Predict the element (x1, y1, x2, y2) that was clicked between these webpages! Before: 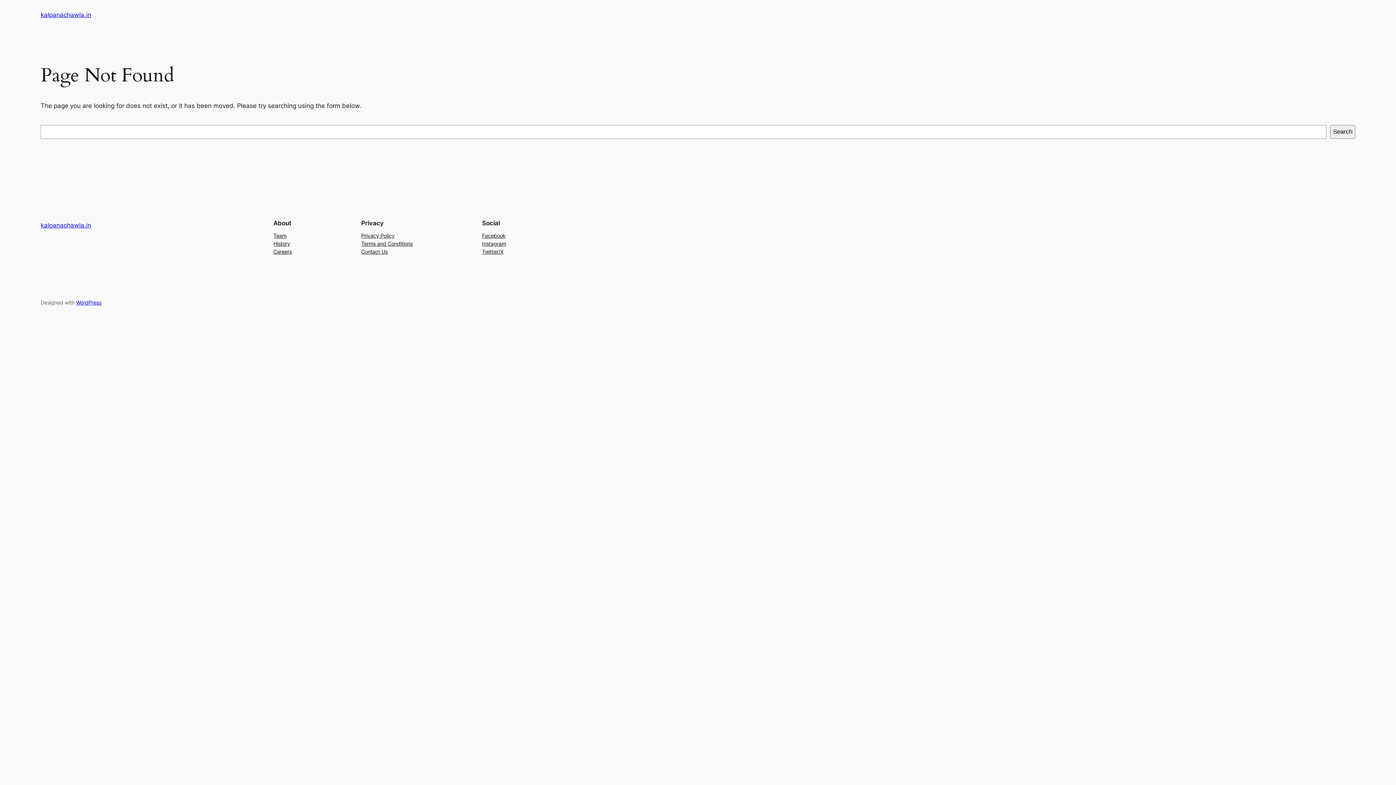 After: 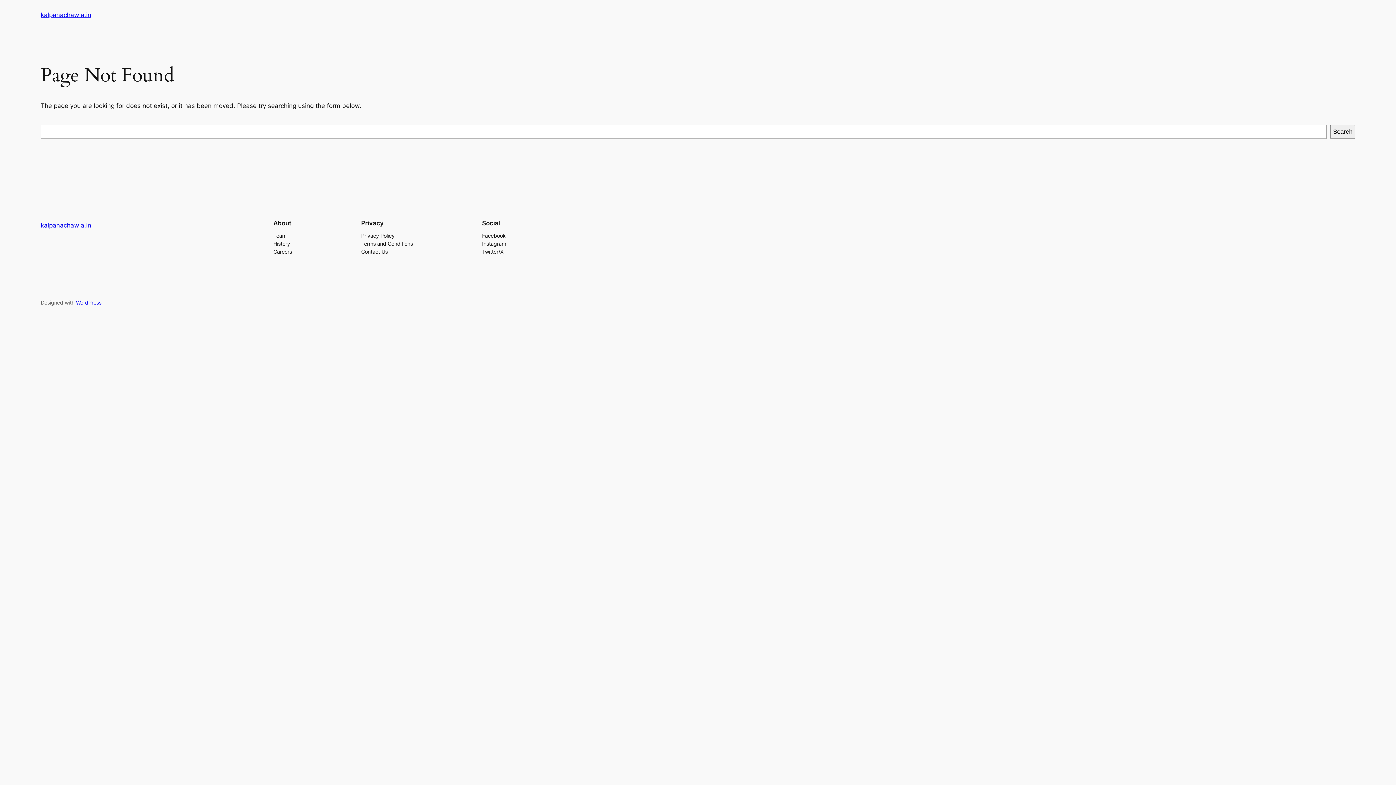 Action: label: Facebook bbox: (482, 231, 505, 239)